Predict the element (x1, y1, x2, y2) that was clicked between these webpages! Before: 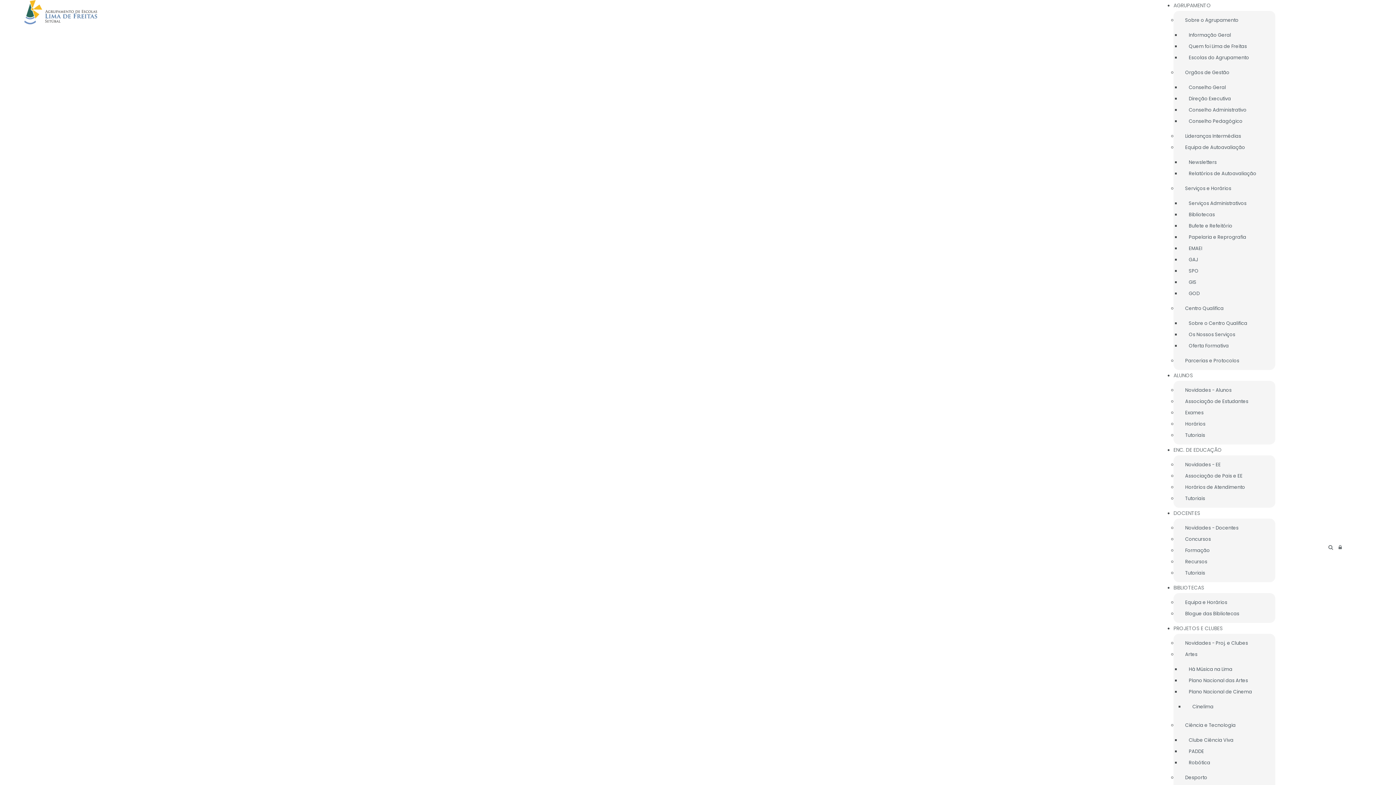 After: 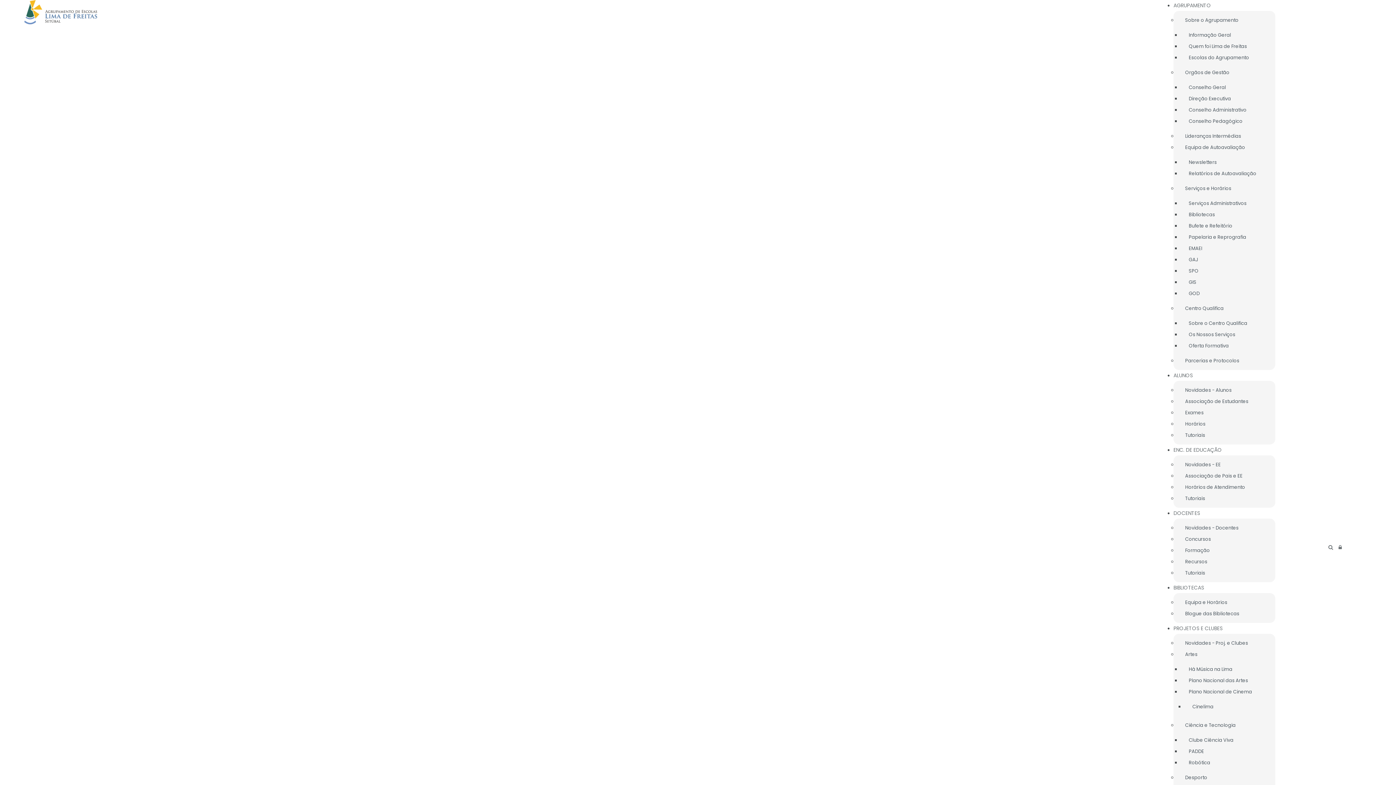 Action: label: Parcerias e Protocolos bbox: (1177, 356, 1251, 364)